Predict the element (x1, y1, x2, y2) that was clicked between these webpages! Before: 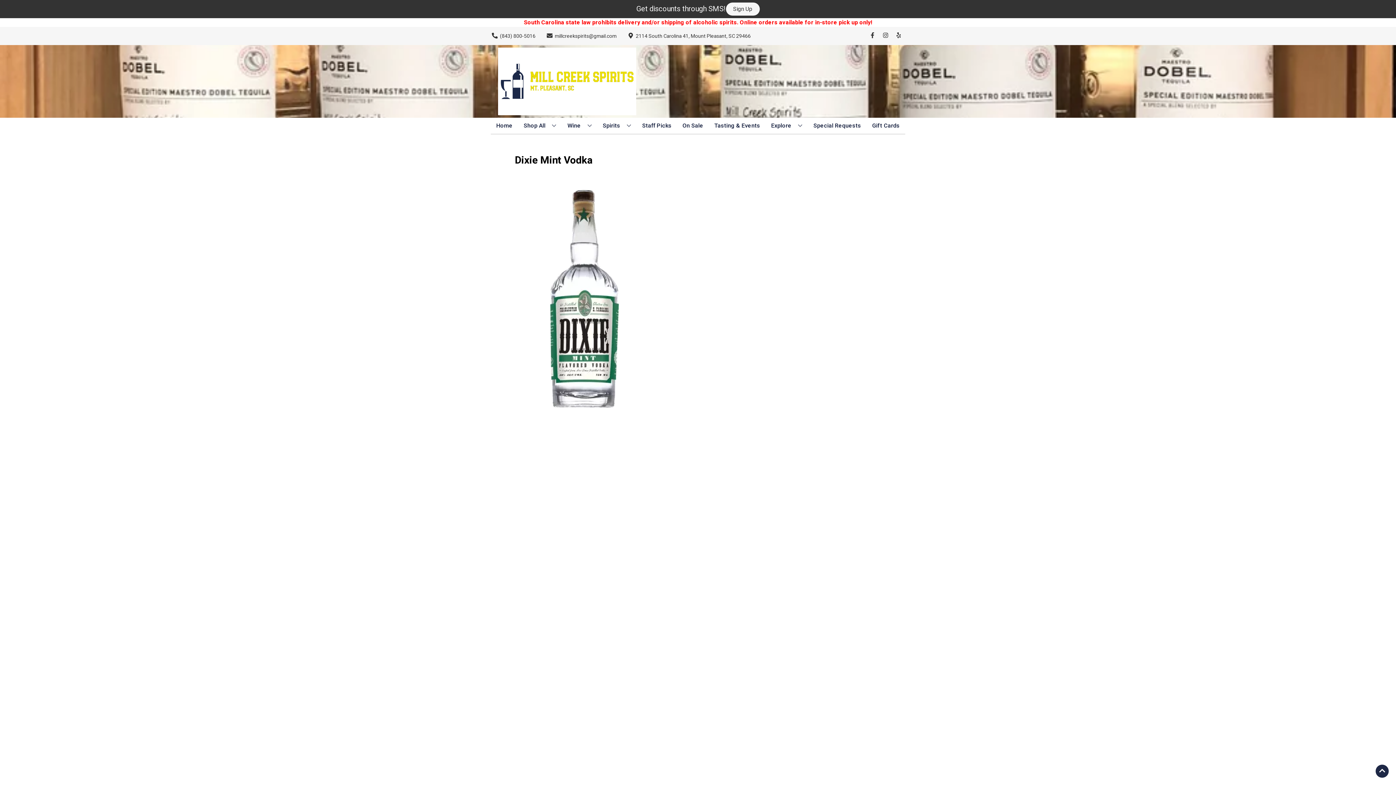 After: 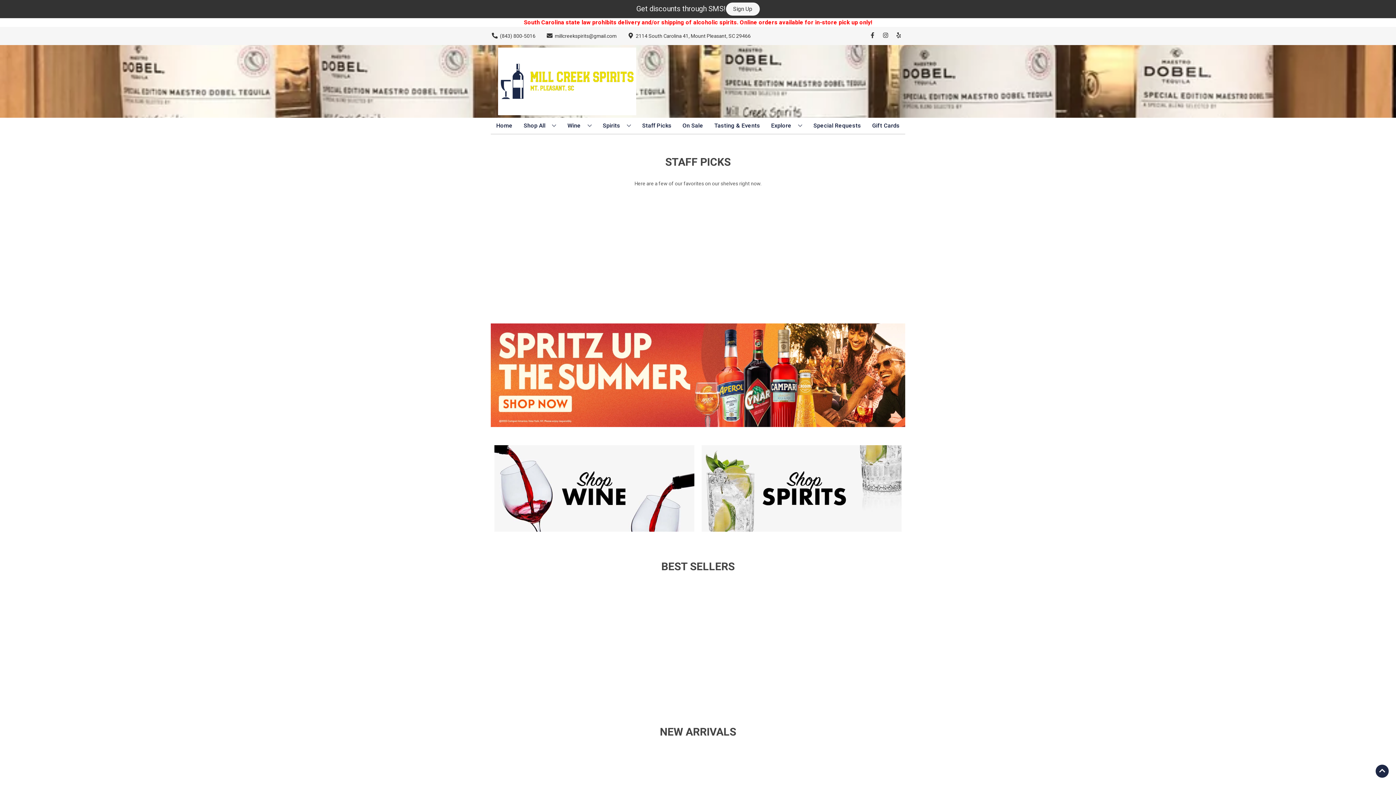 Action: bbox: (494, 45, 640, 117)